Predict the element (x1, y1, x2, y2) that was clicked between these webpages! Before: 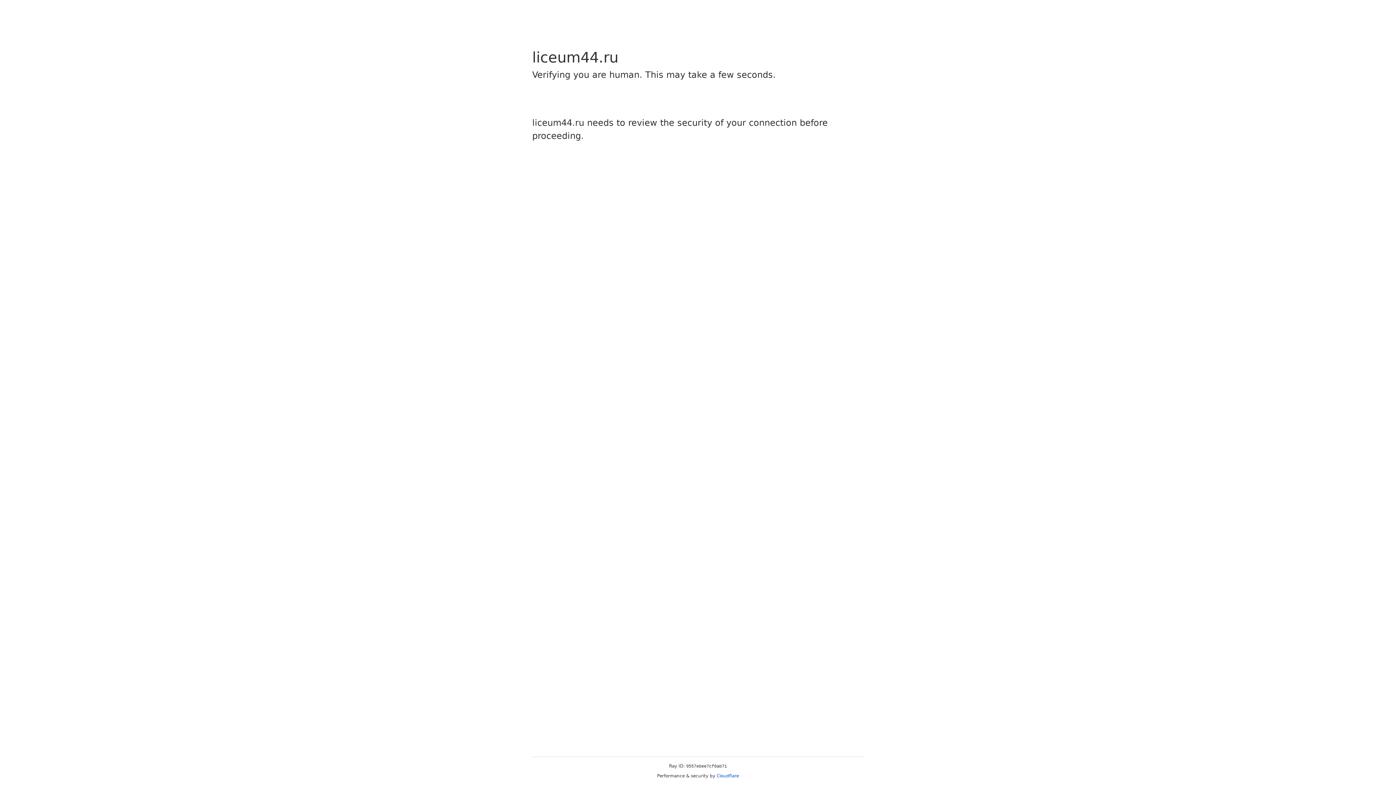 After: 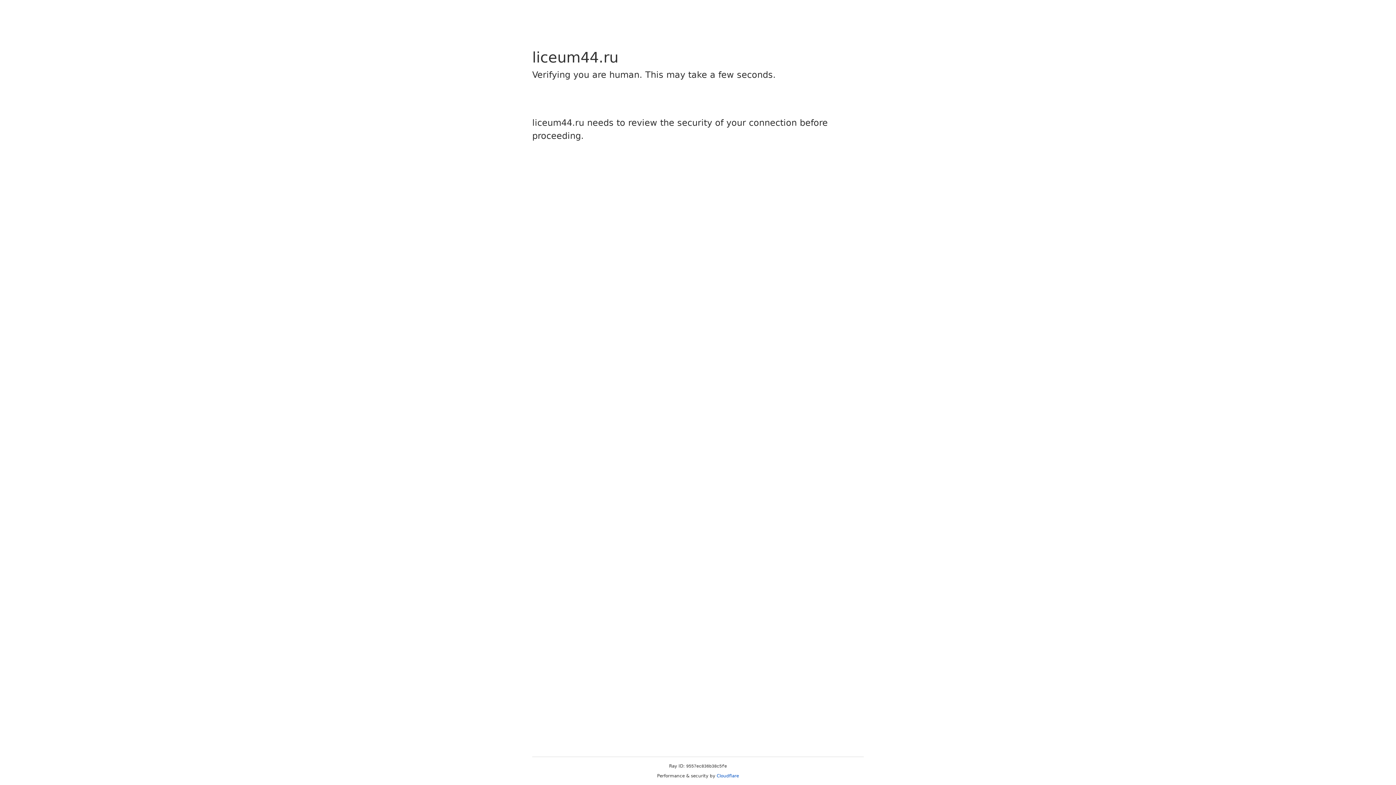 Action: label: Cloudflare bbox: (716, 773, 739, 778)